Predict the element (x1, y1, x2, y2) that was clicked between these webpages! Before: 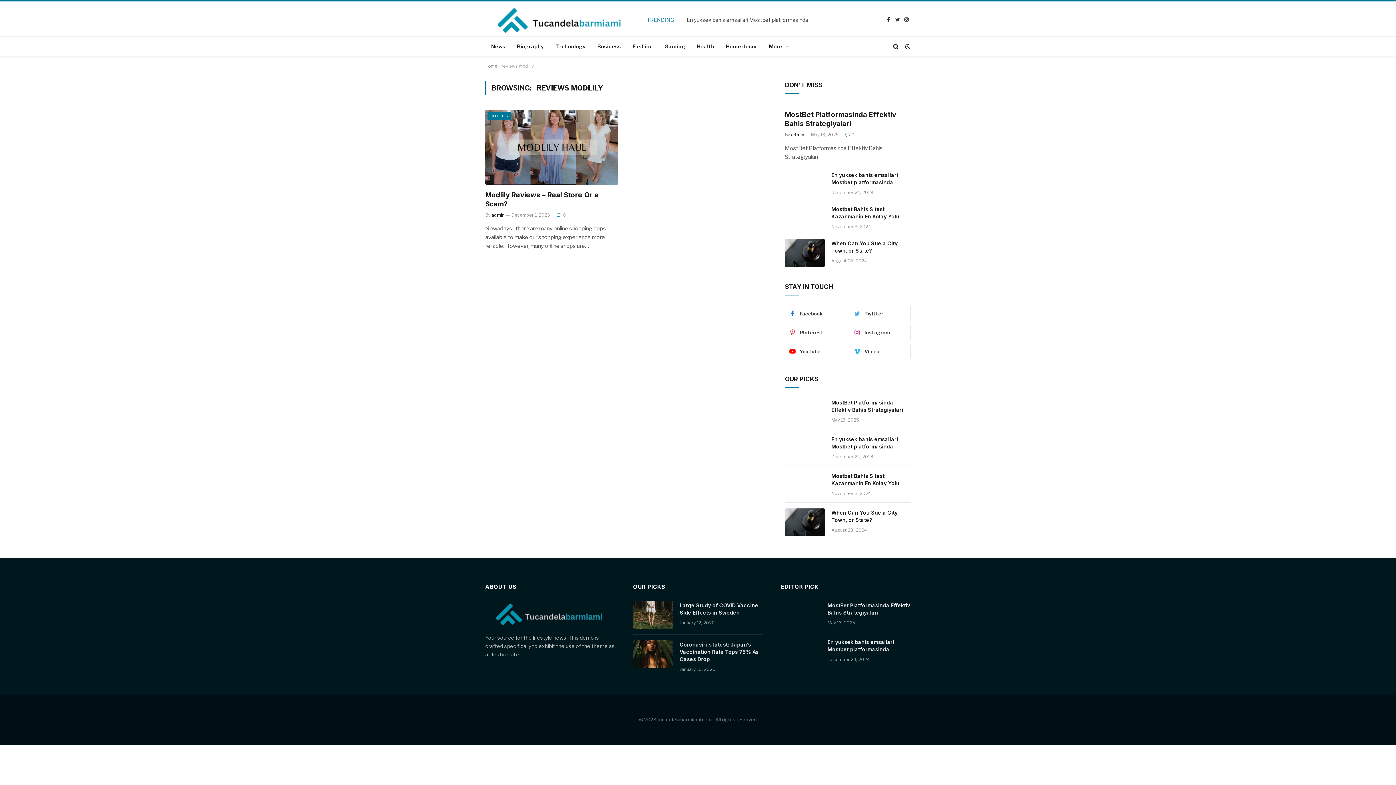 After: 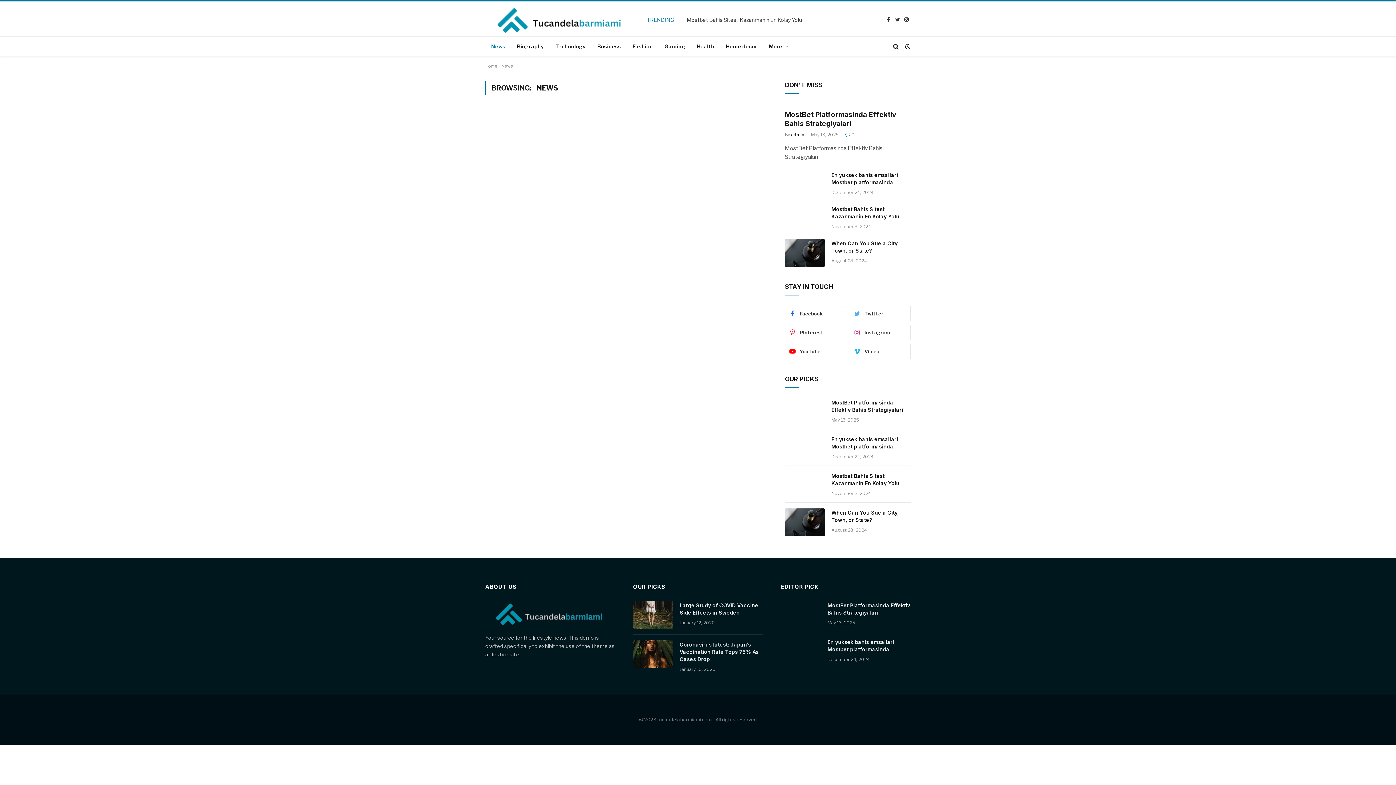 Action: label: News bbox: (485, 36, 511, 56)